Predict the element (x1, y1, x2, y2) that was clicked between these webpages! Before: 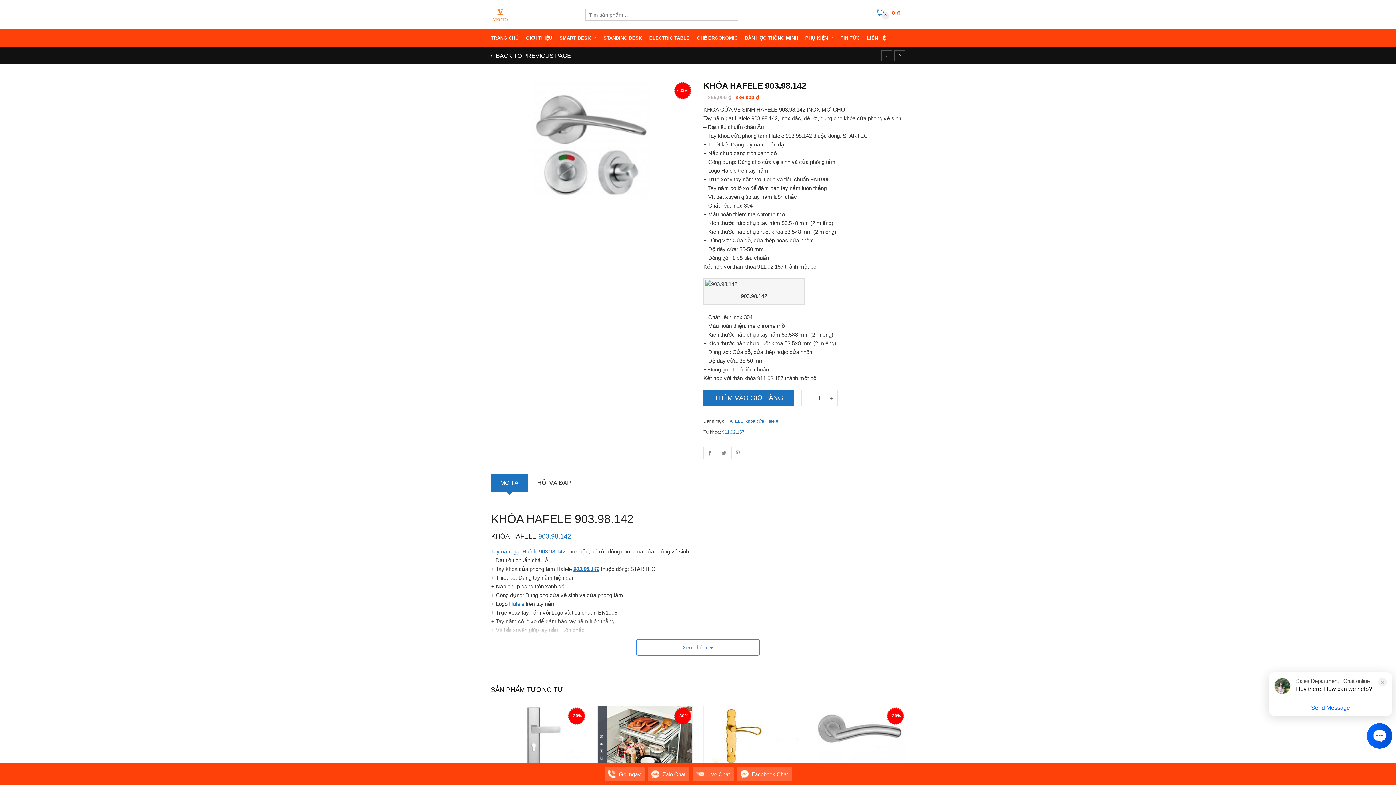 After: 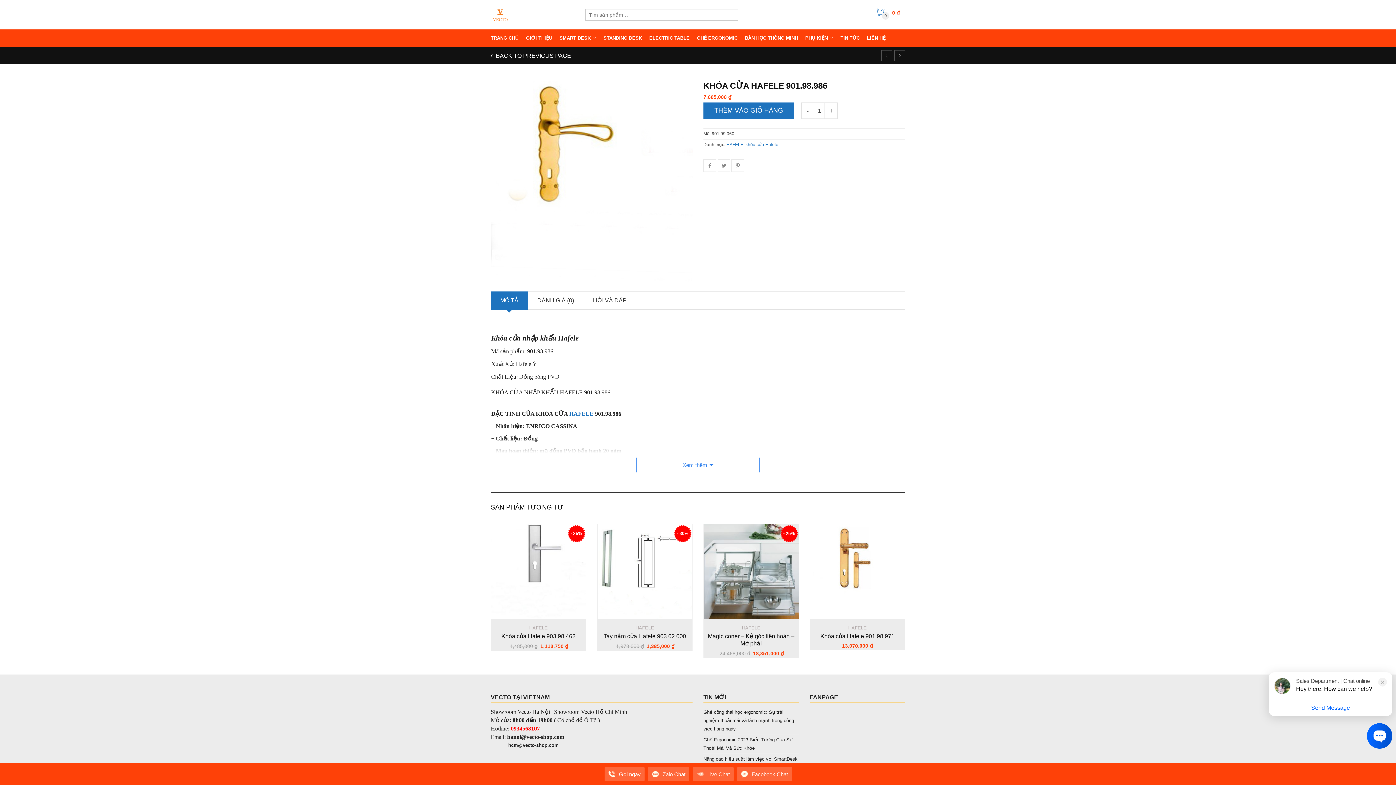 Action: bbox: (704, 706, 798, 801)